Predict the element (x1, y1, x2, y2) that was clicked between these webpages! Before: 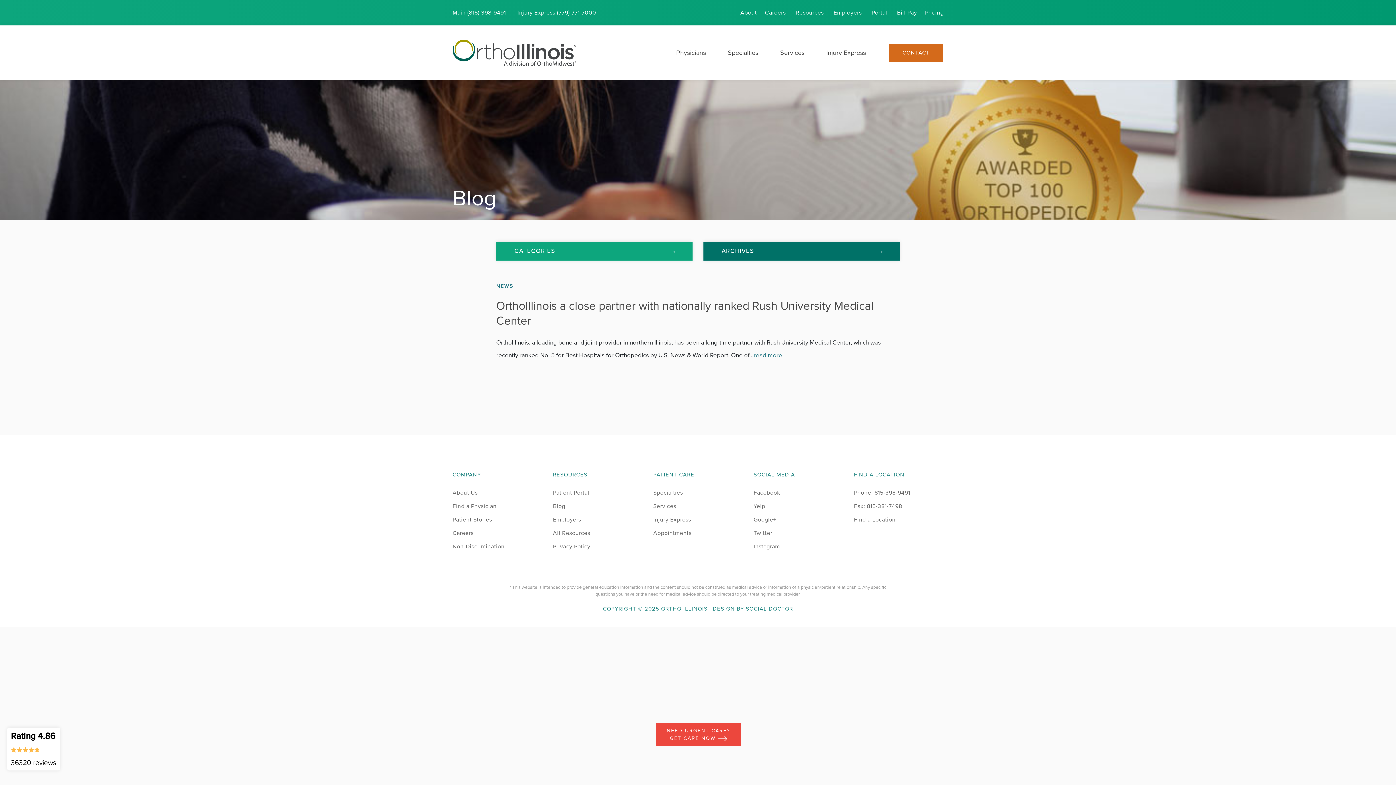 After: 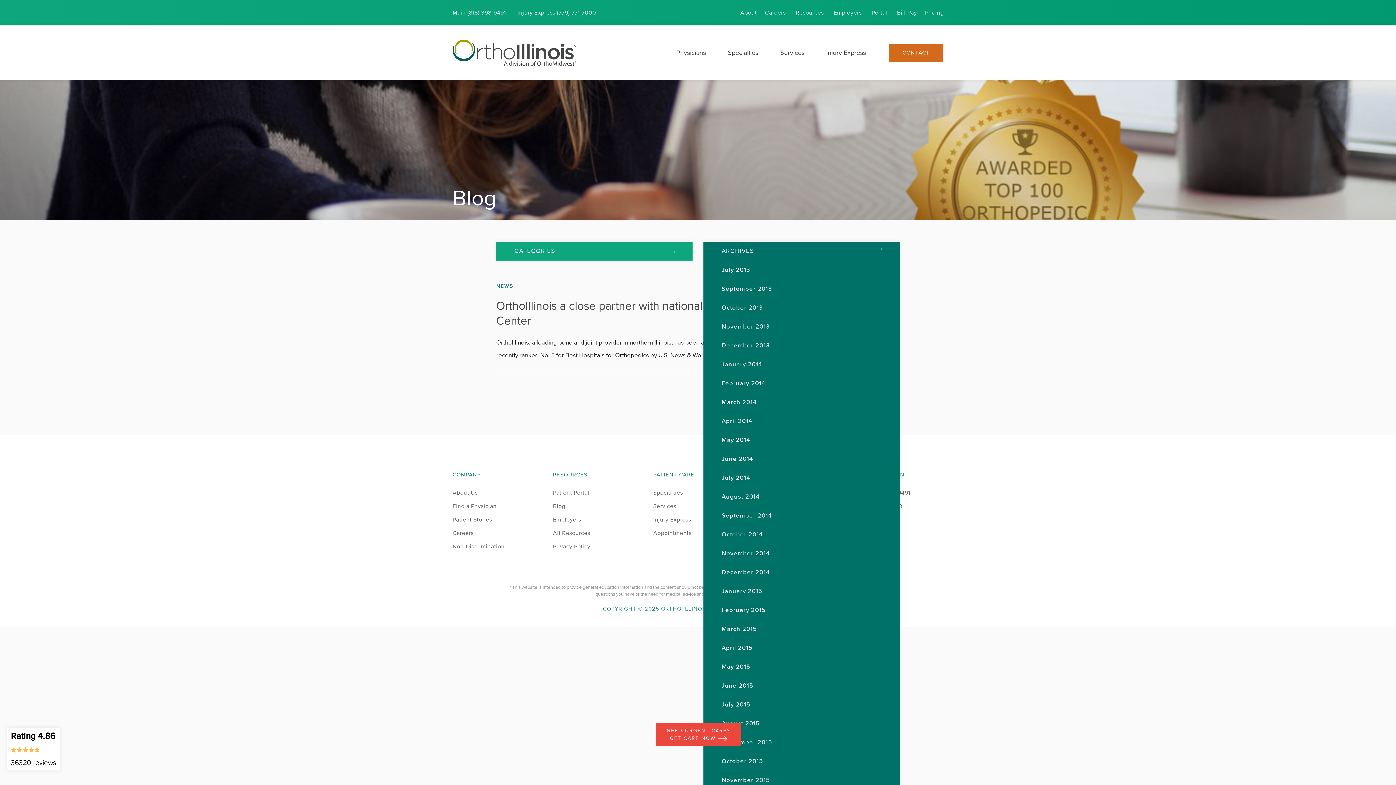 Action: bbox: (703, 241, 900, 260) label: ARCHIVES